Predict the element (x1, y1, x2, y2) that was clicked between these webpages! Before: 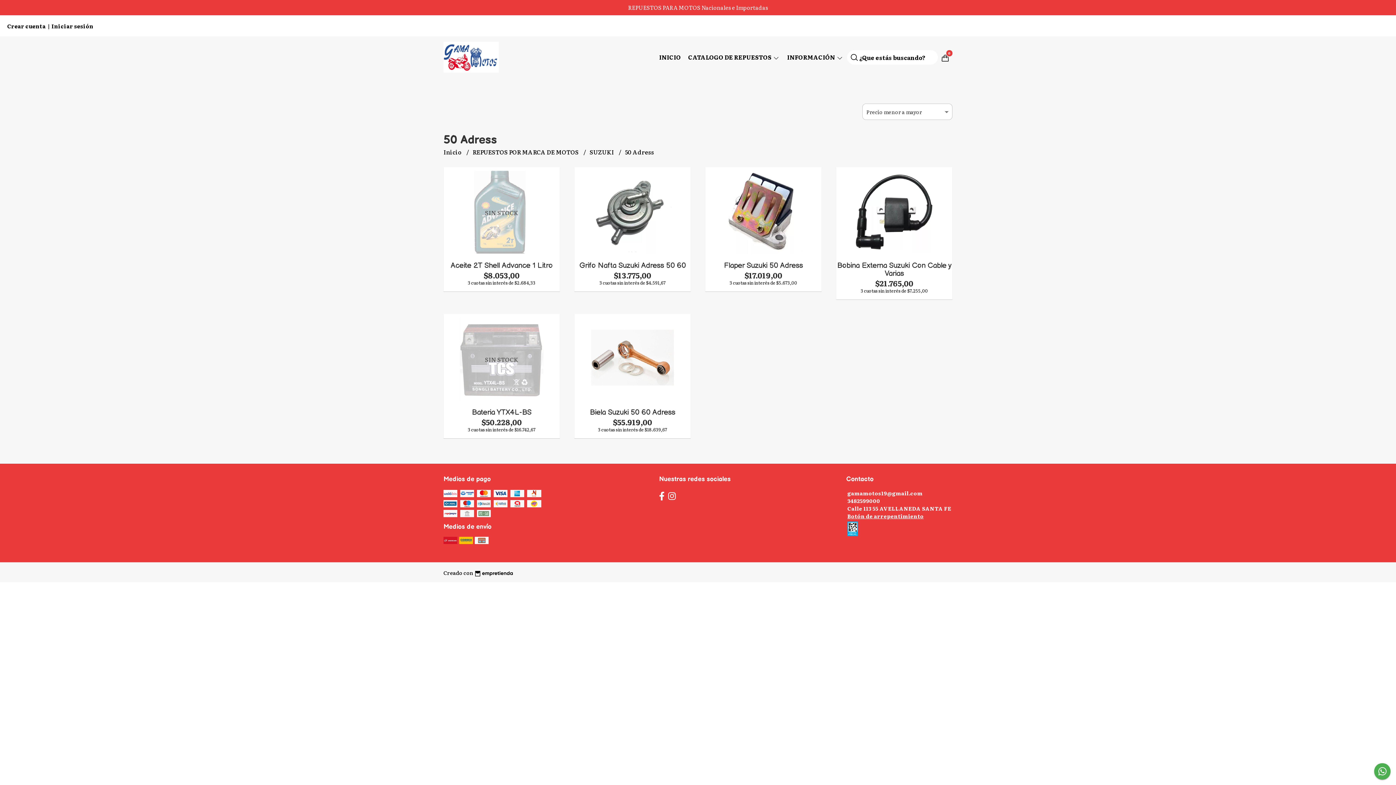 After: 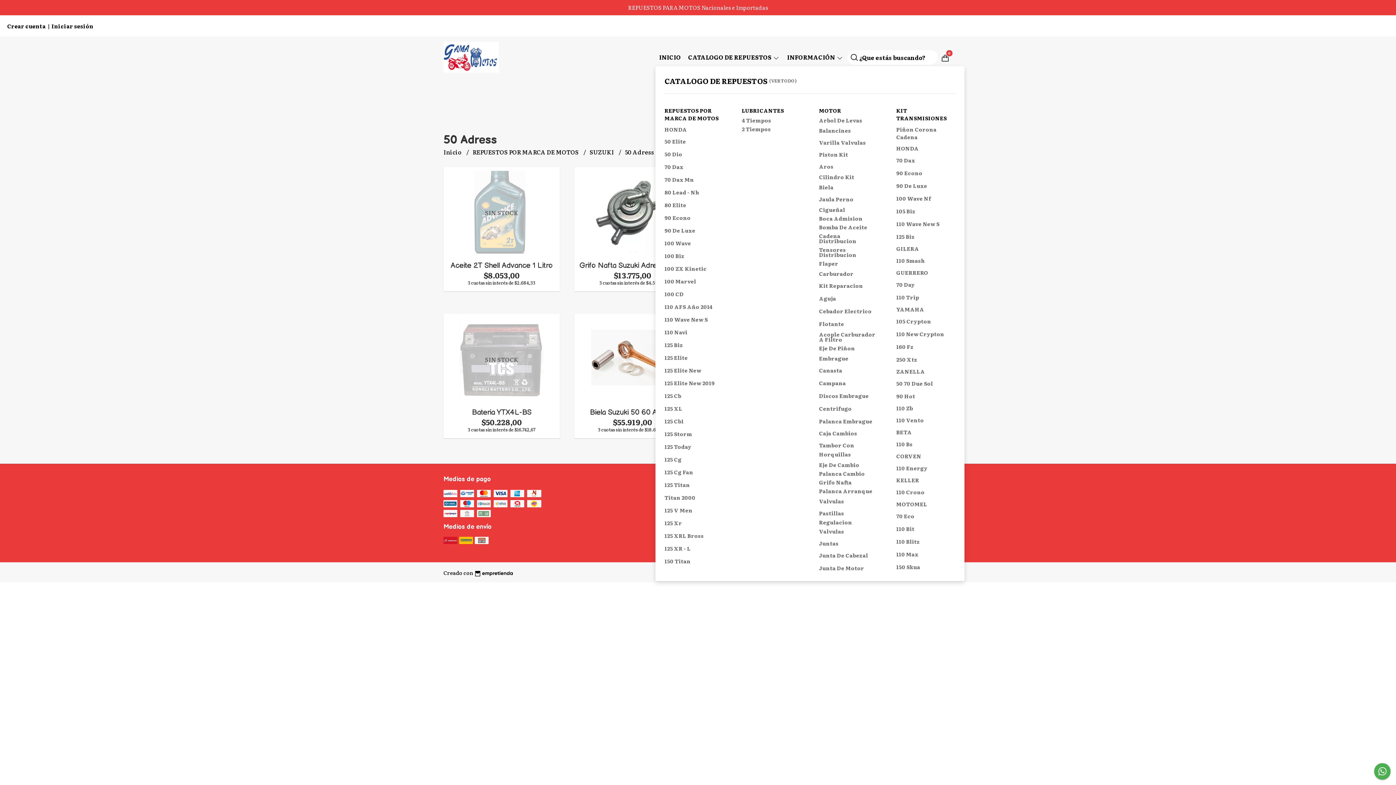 Action: bbox: (684, 52, 783, 61) label: CATALOGO DE REPUESTOS 